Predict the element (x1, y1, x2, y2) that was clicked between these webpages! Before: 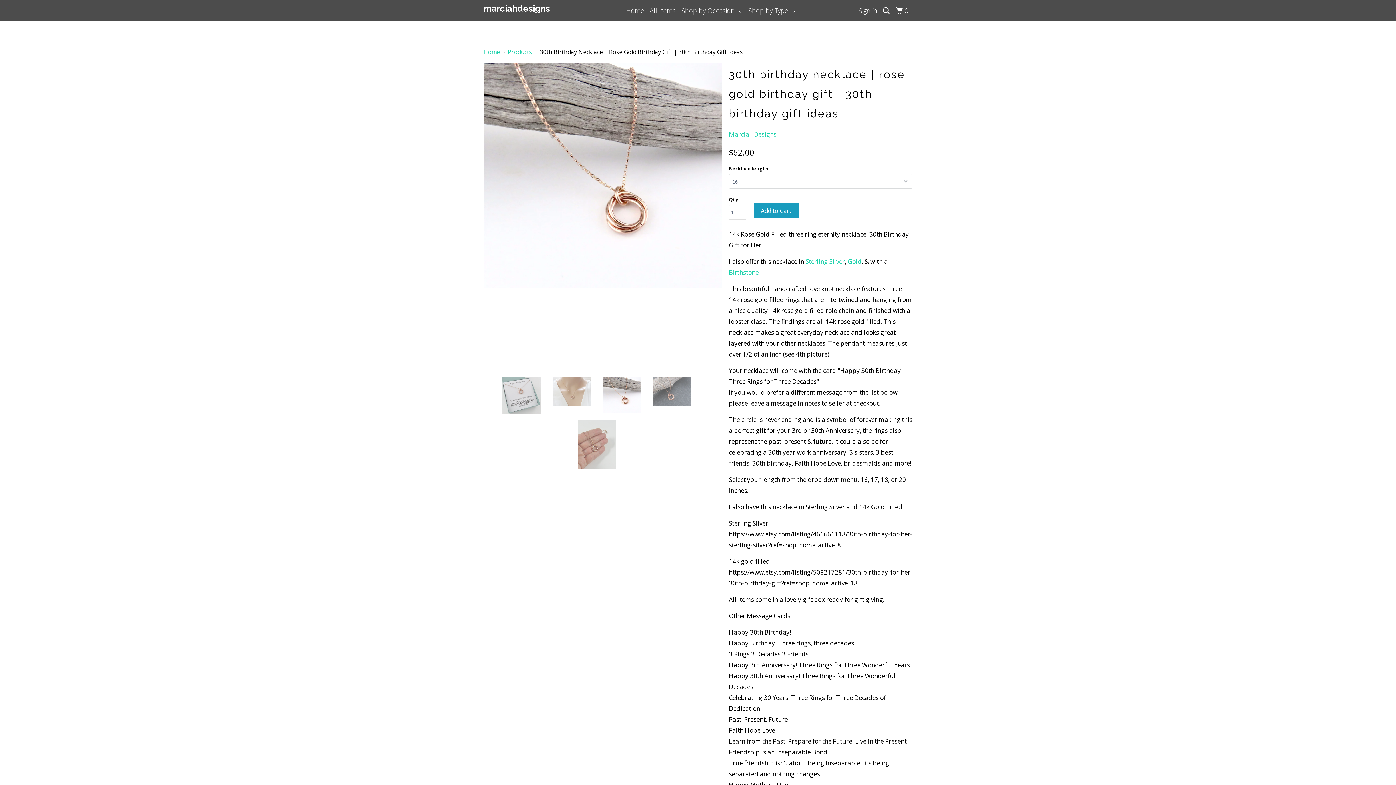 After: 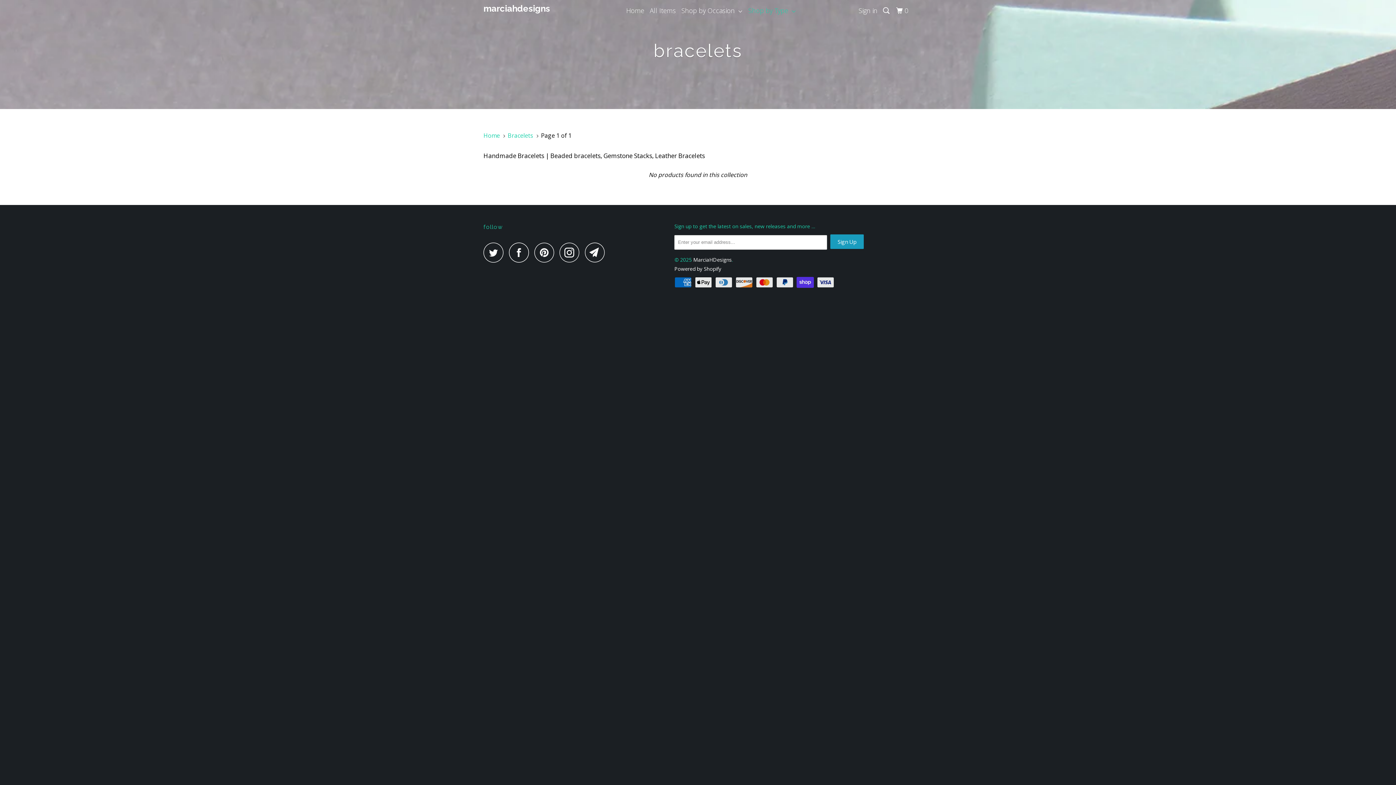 Action: bbox: (747, 3, 797, 17) label: Shop by Type  